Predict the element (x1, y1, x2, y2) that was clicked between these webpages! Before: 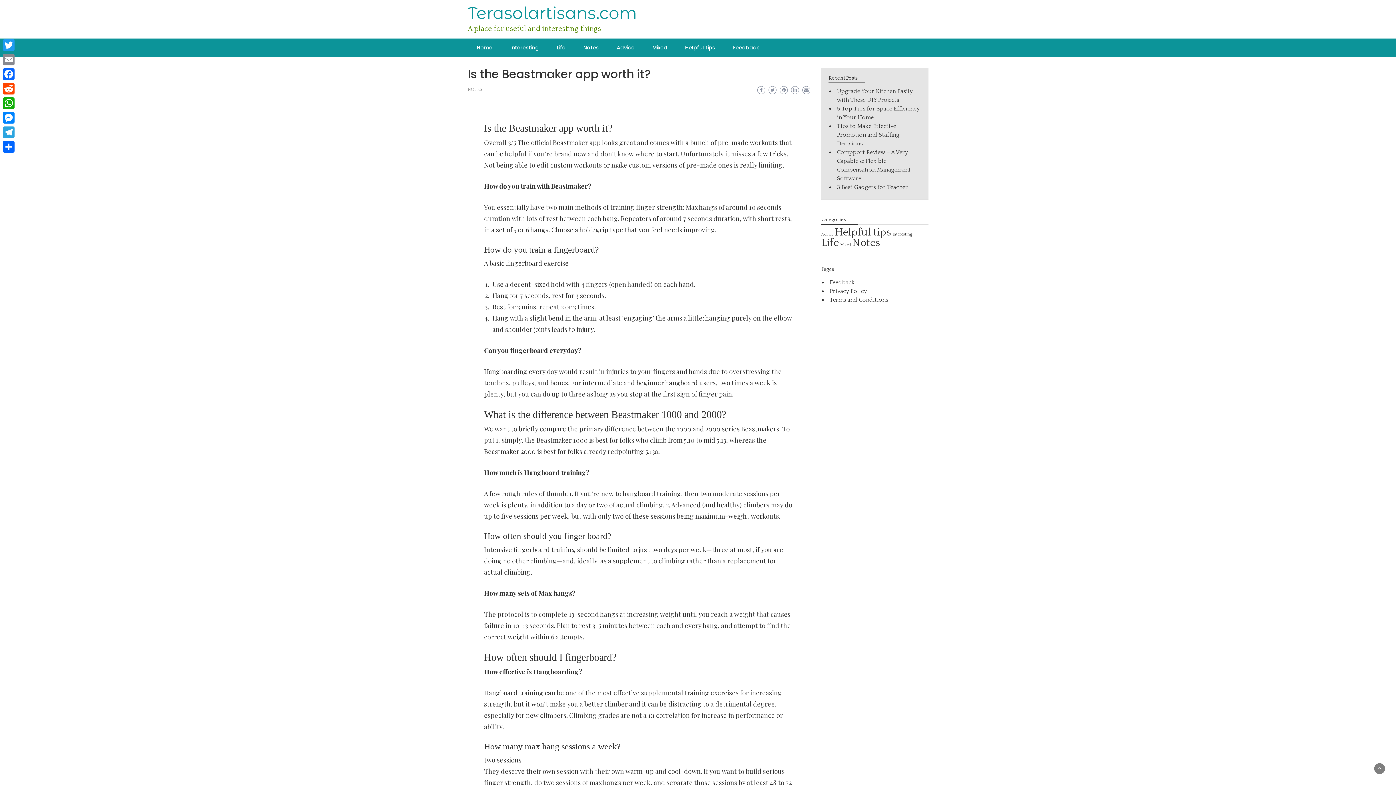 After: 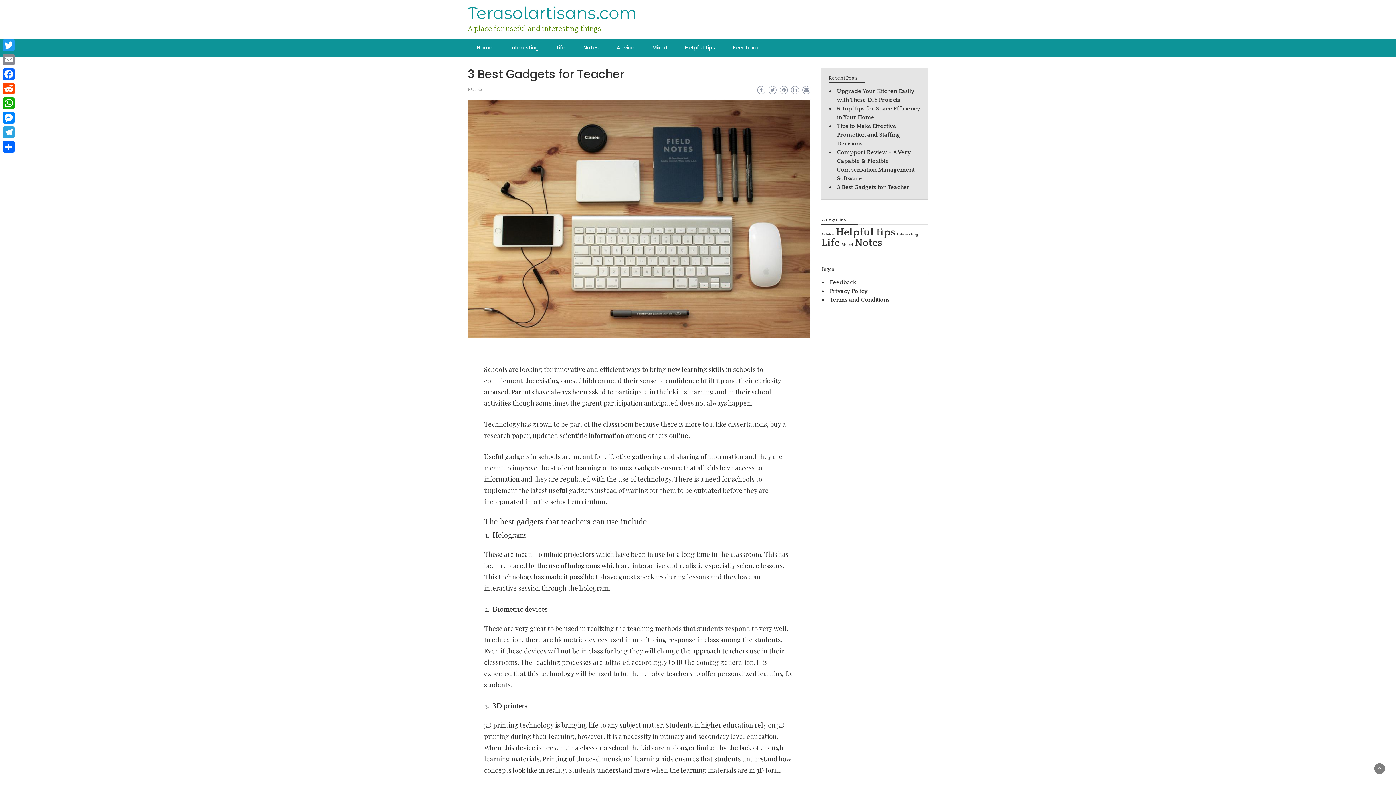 Action: bbox: (837, 184, 908, 190) label: 3 Best Gadgets for Teacher